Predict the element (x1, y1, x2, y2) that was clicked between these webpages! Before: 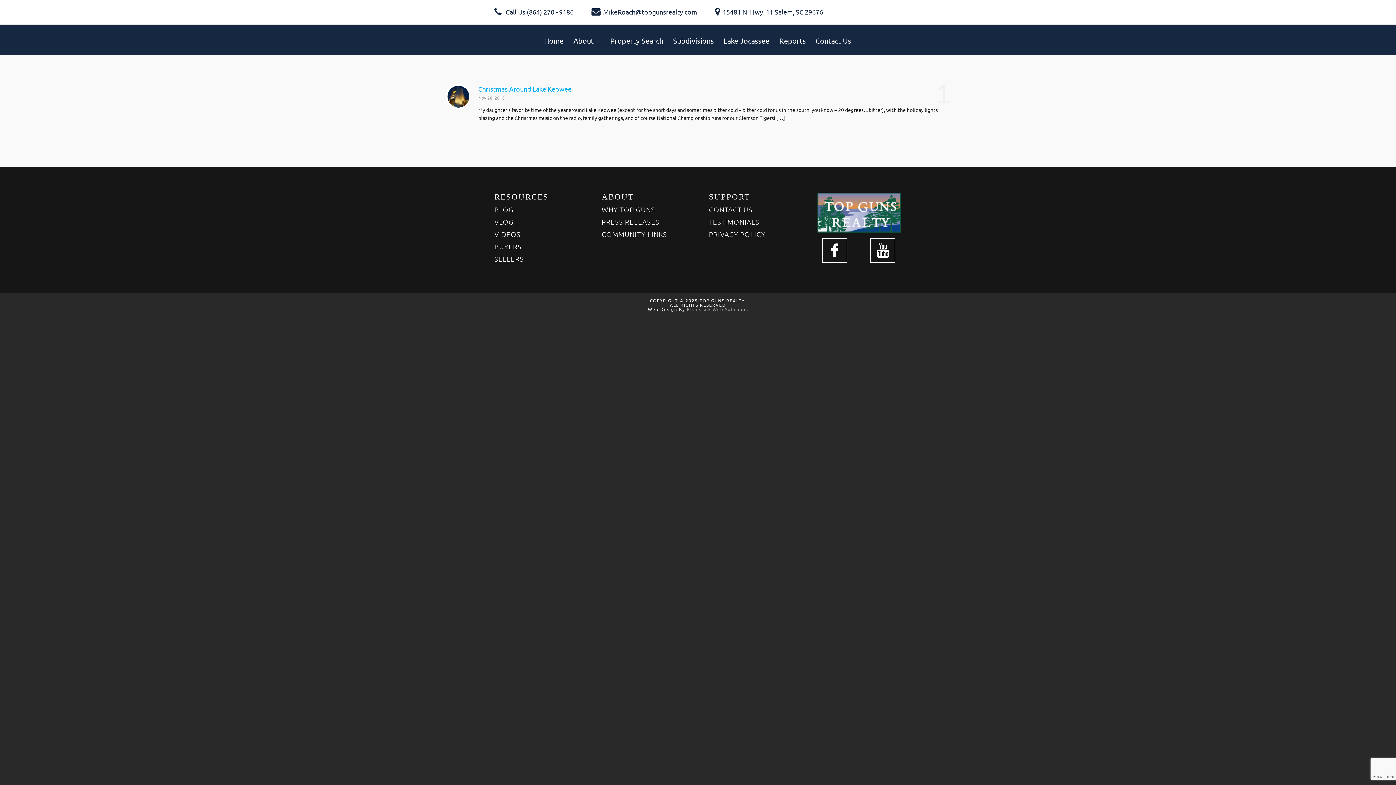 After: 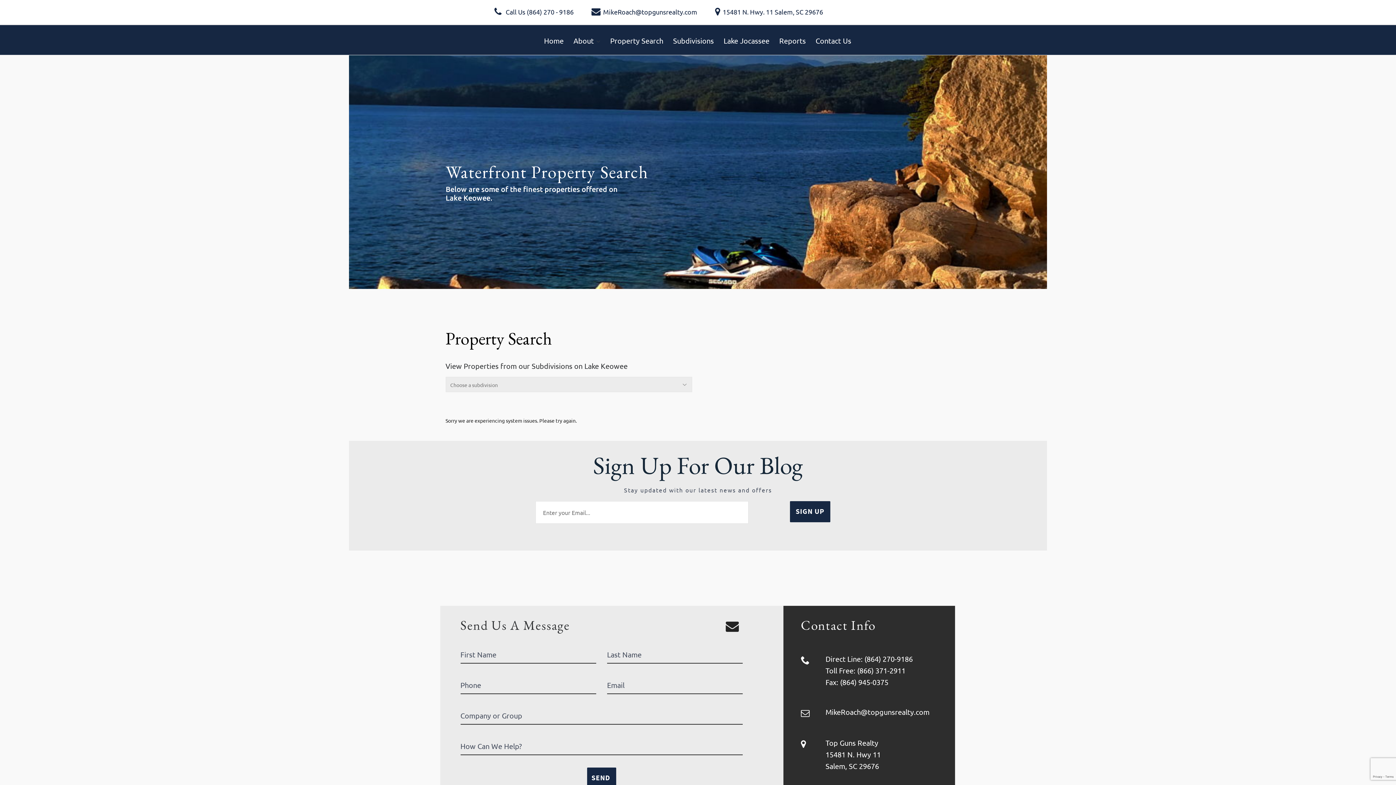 Action: label: Property Search bbox: (605, 32, 668, 48)